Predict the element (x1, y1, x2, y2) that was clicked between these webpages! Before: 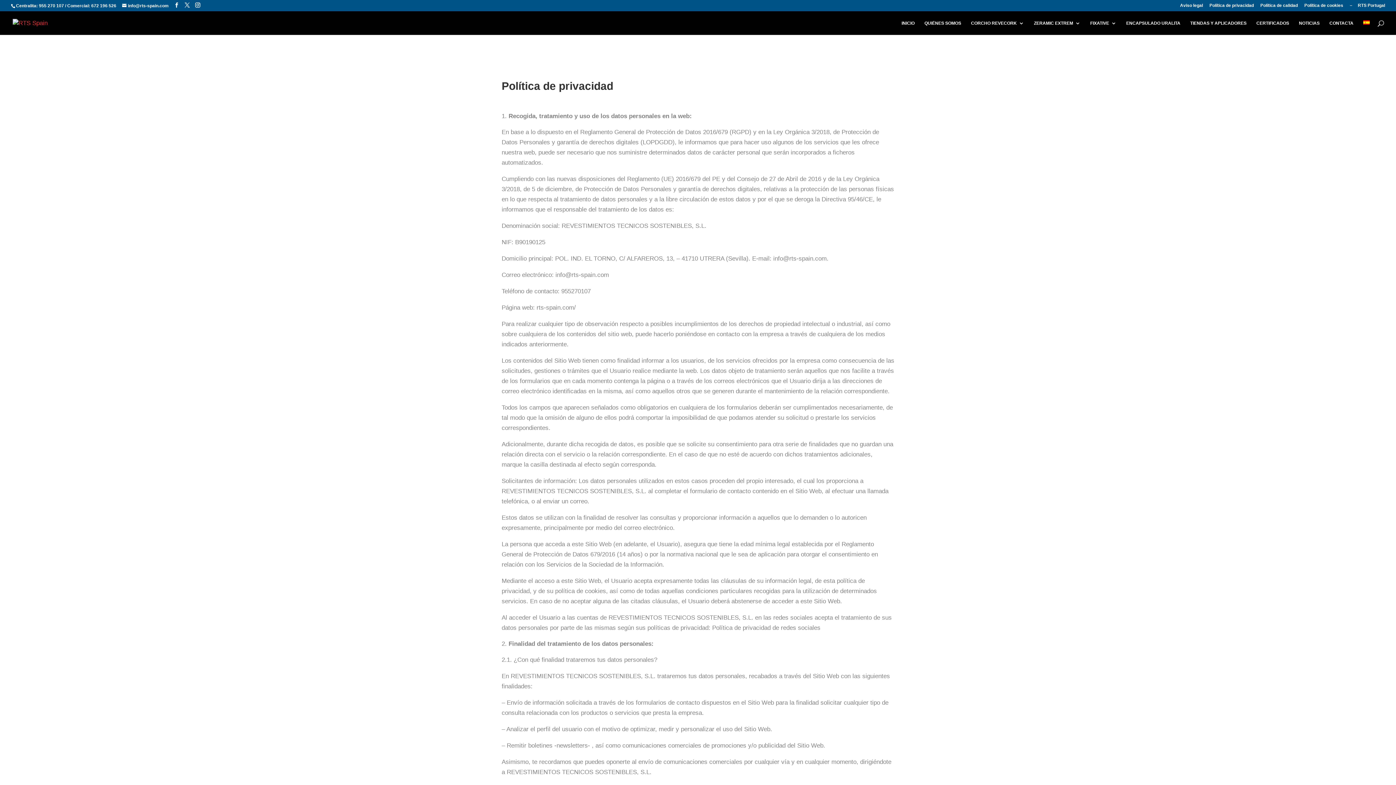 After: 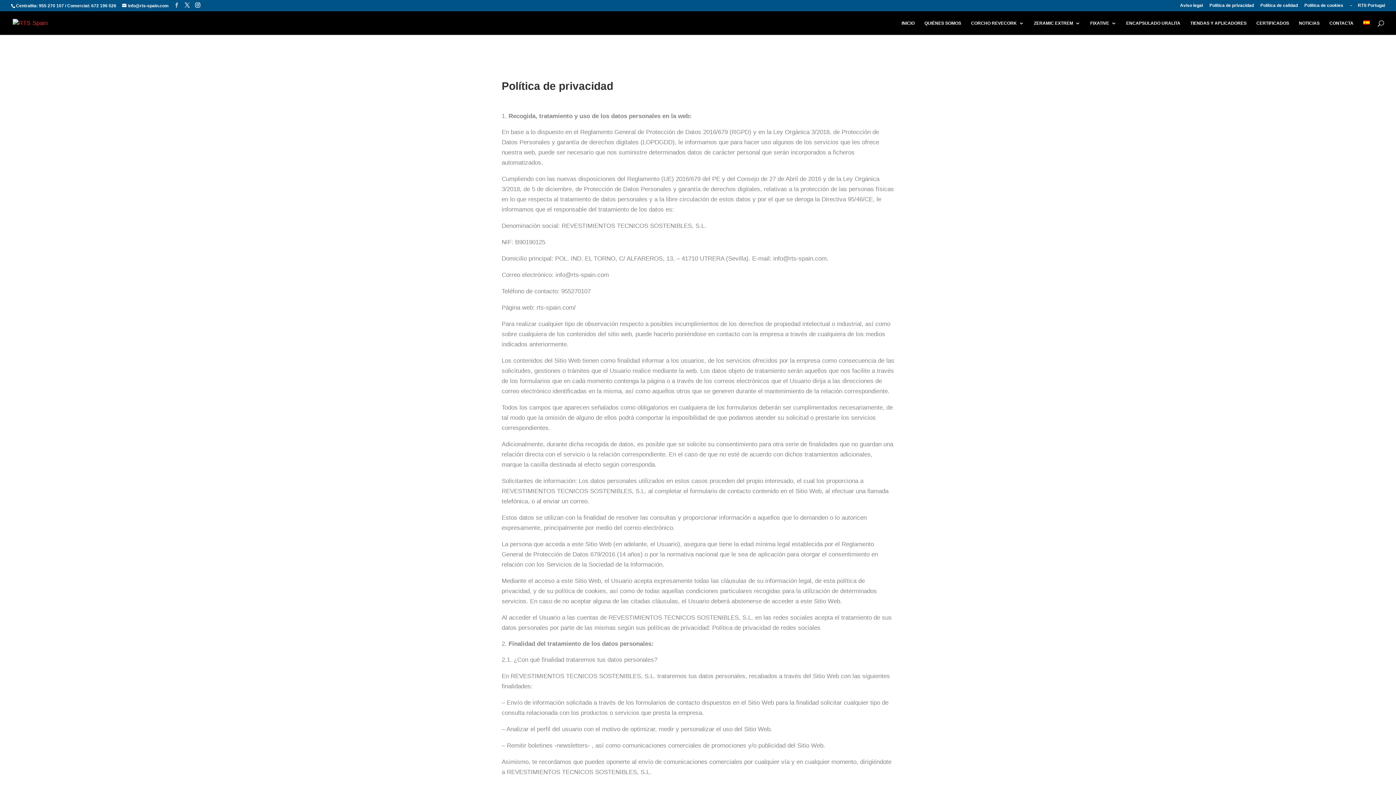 Action: bbox: (174, 2, 179, 8)